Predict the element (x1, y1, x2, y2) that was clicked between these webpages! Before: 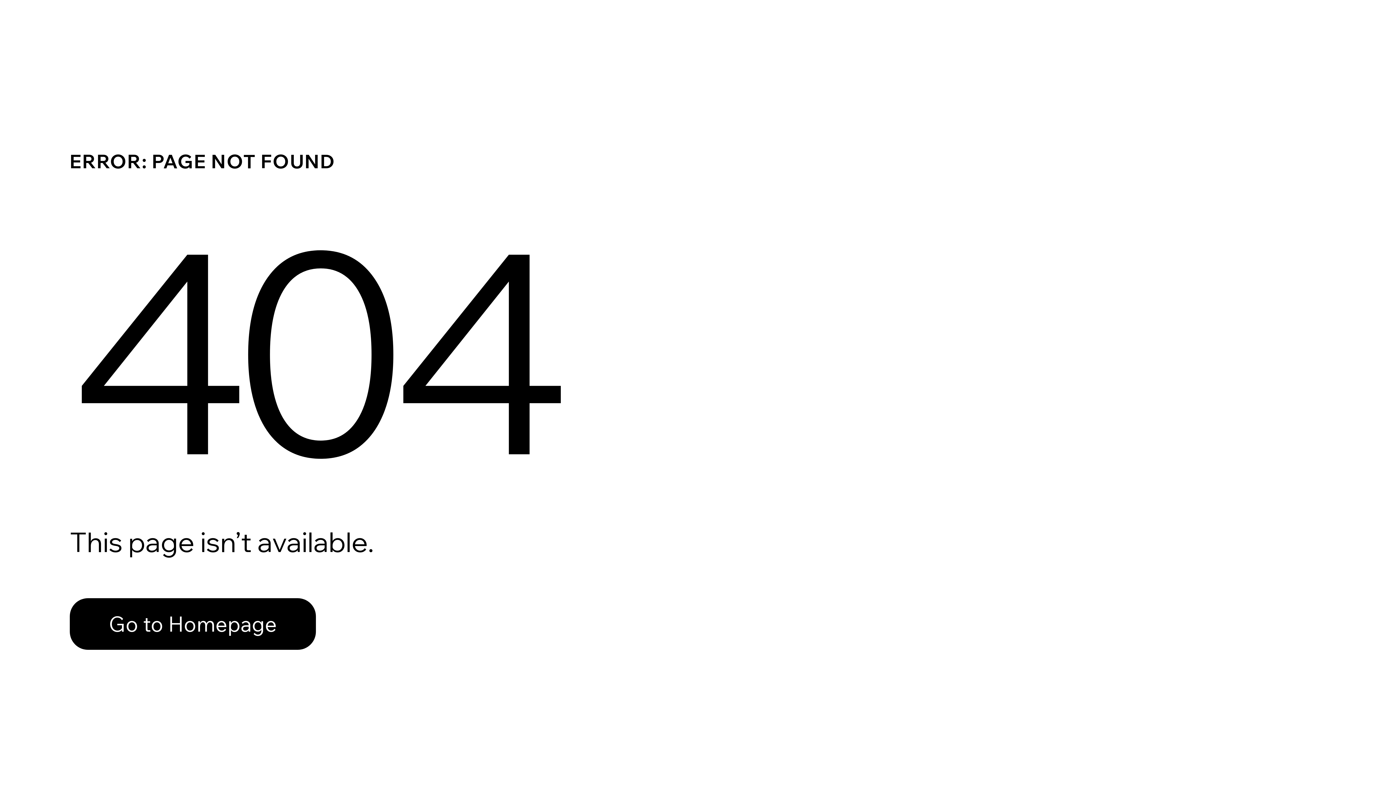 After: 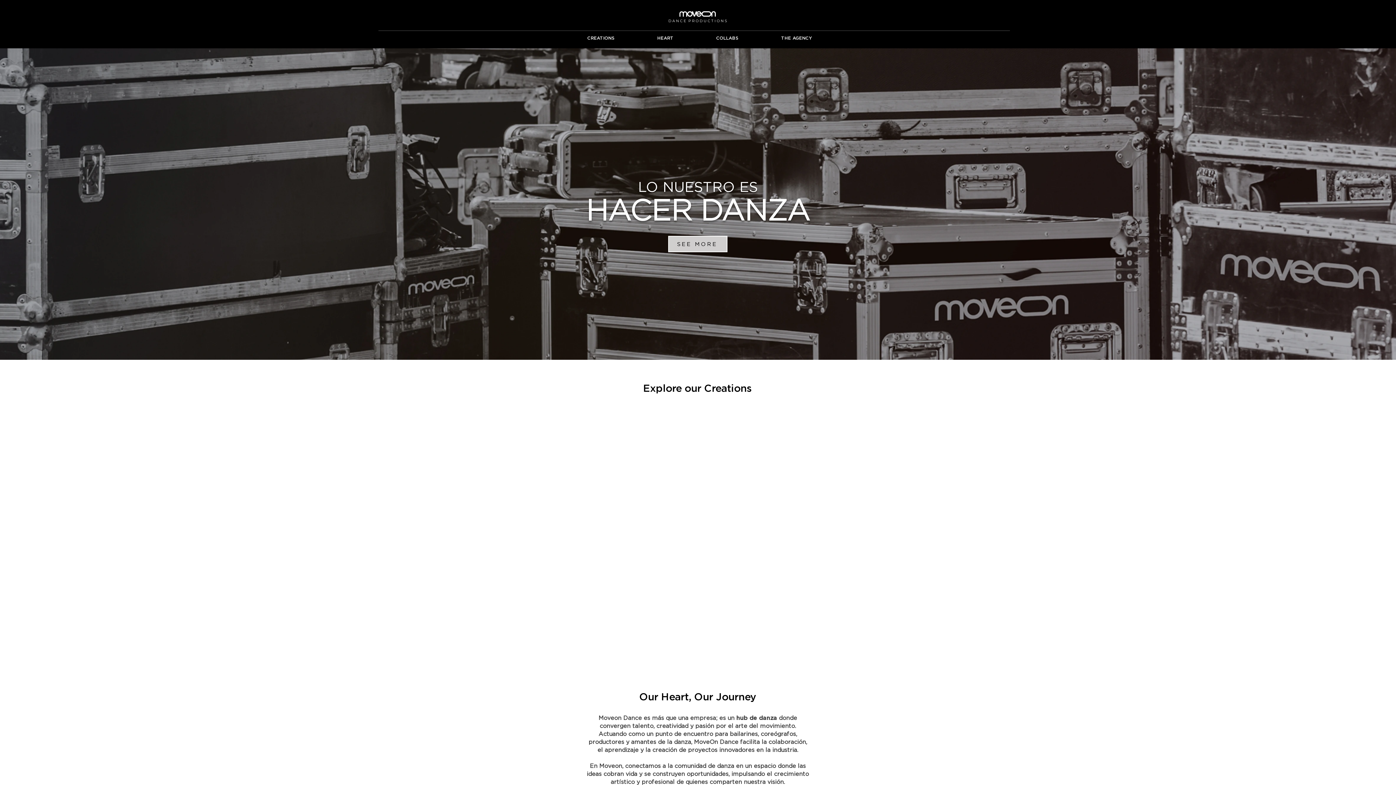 Action: bbox: (69, 582, 768, 659) label: Go to Homepage